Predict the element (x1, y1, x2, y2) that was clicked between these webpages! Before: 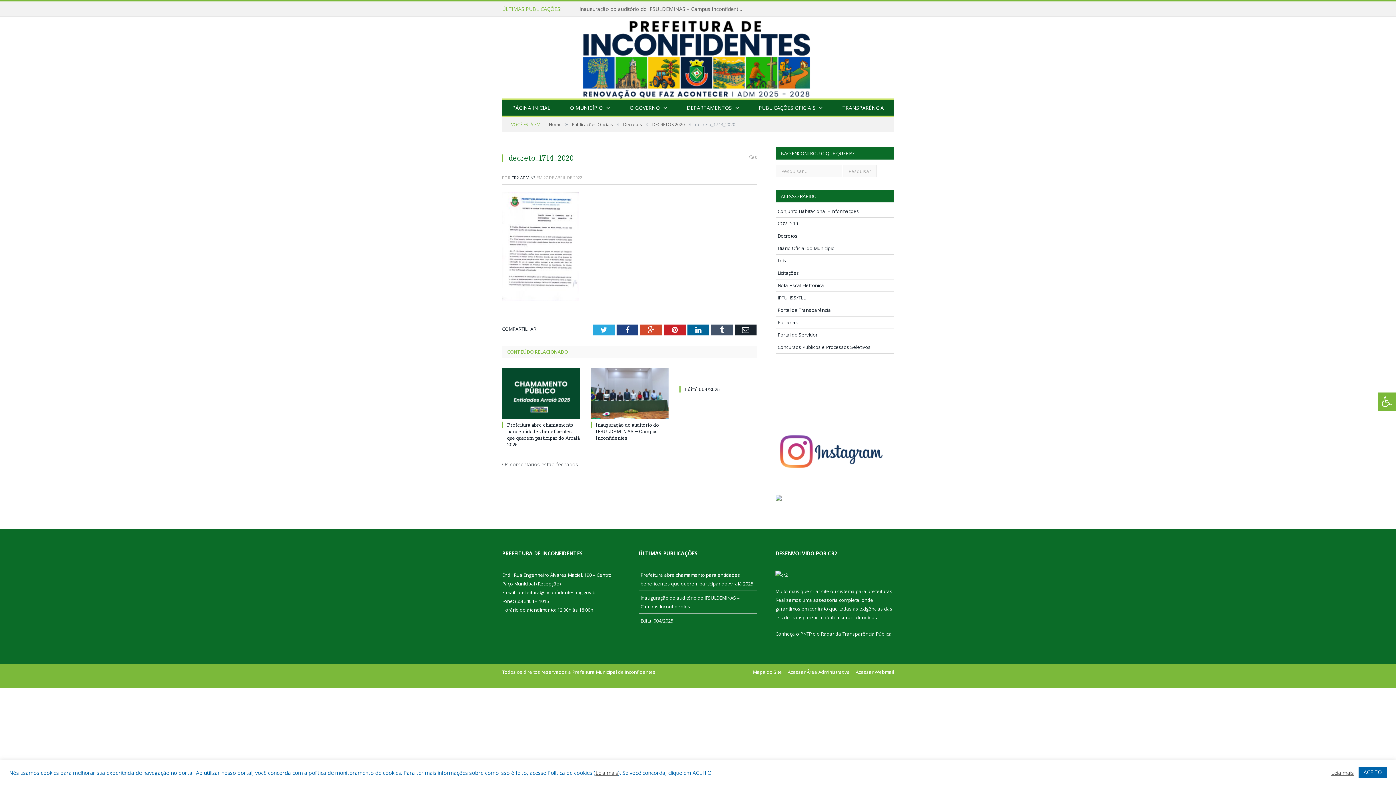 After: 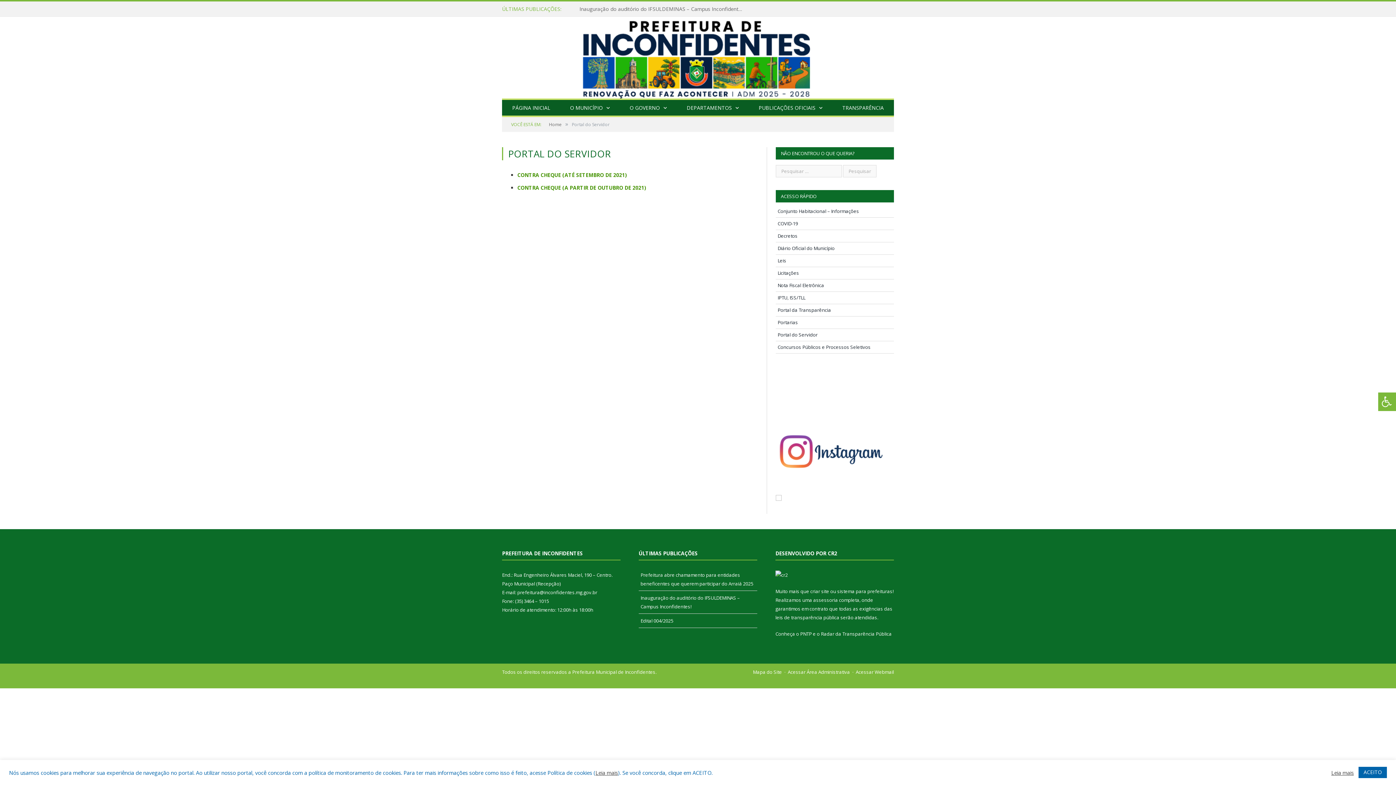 Action: bbox: (777, 331, 817, 338) label: Portal do Servidor